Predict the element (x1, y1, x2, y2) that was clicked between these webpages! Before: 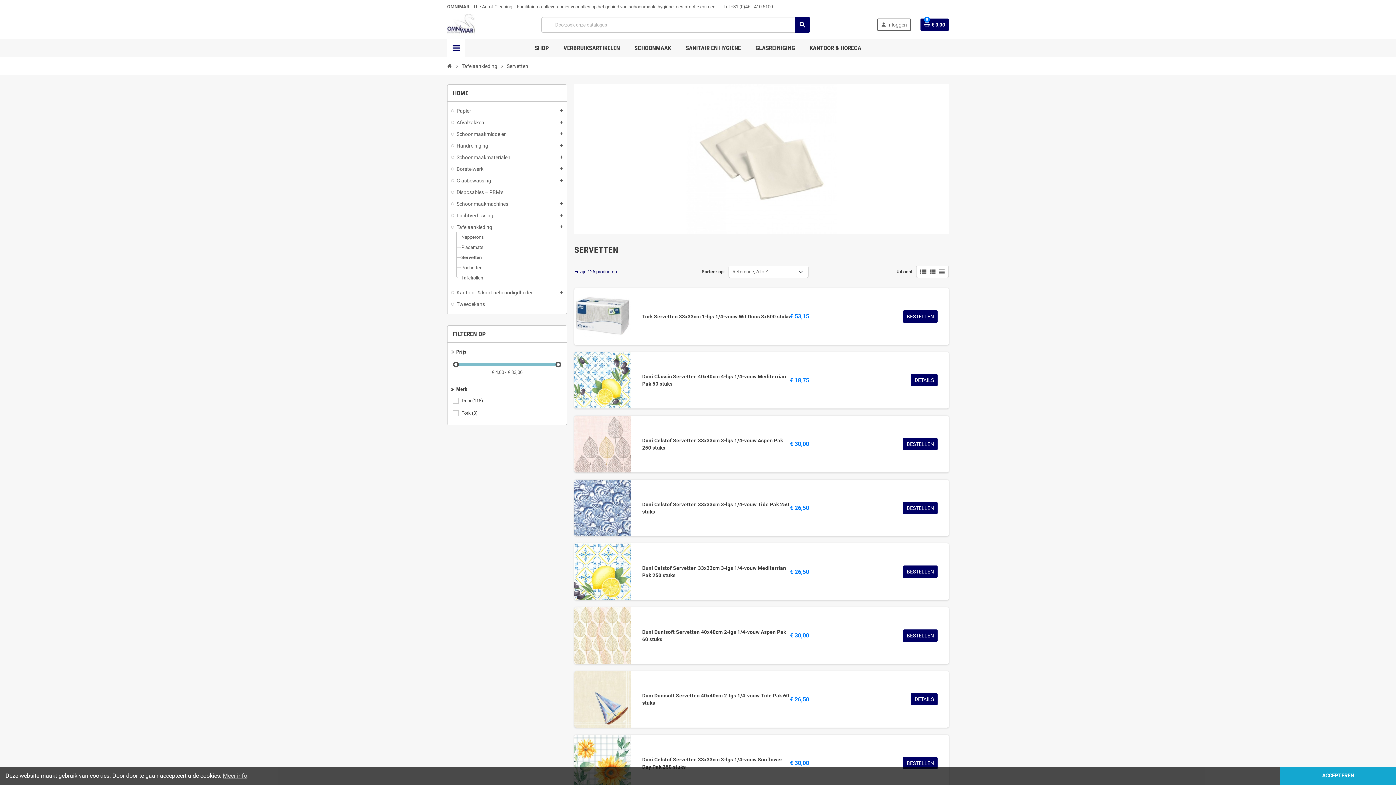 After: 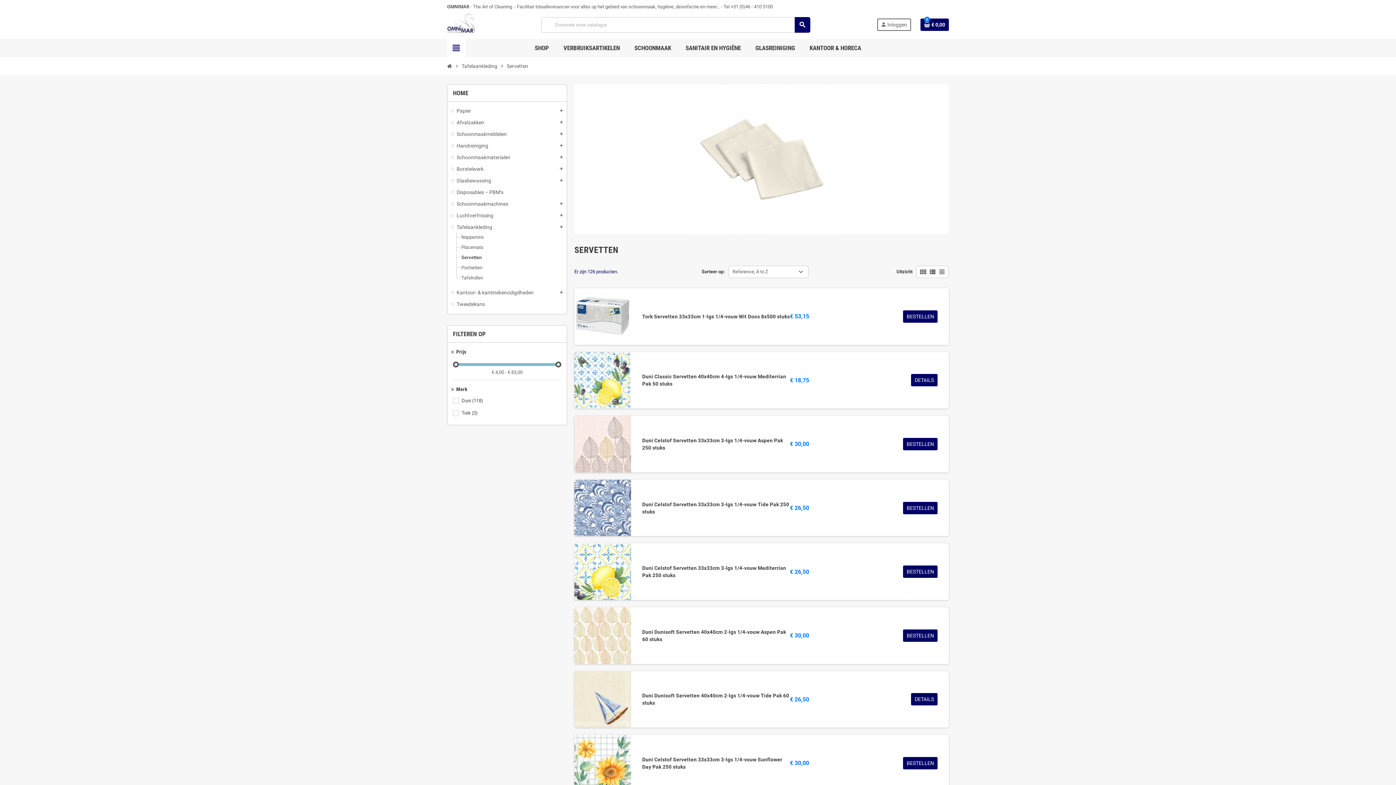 Action: label: ACCEPTEREN bbox: (1280, 767, 1396, 785)